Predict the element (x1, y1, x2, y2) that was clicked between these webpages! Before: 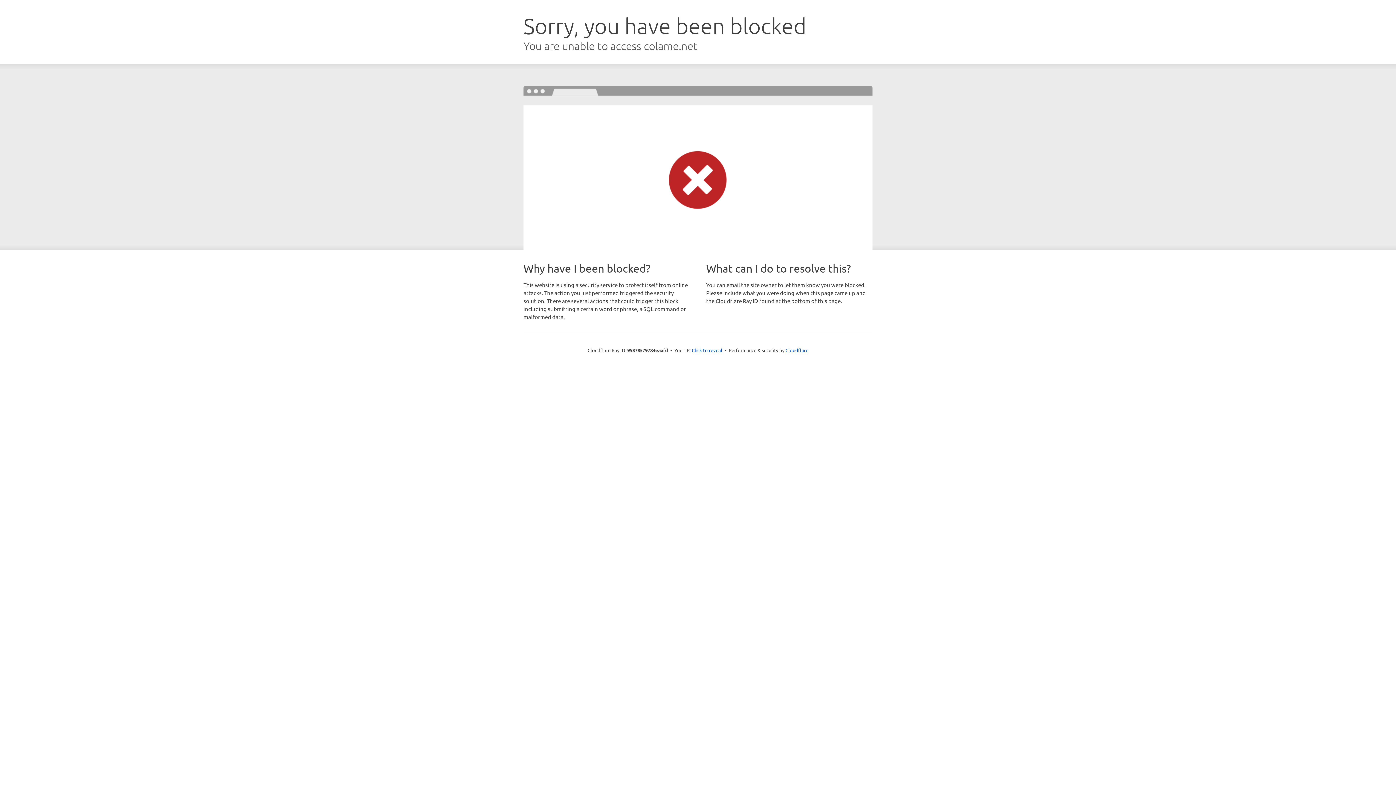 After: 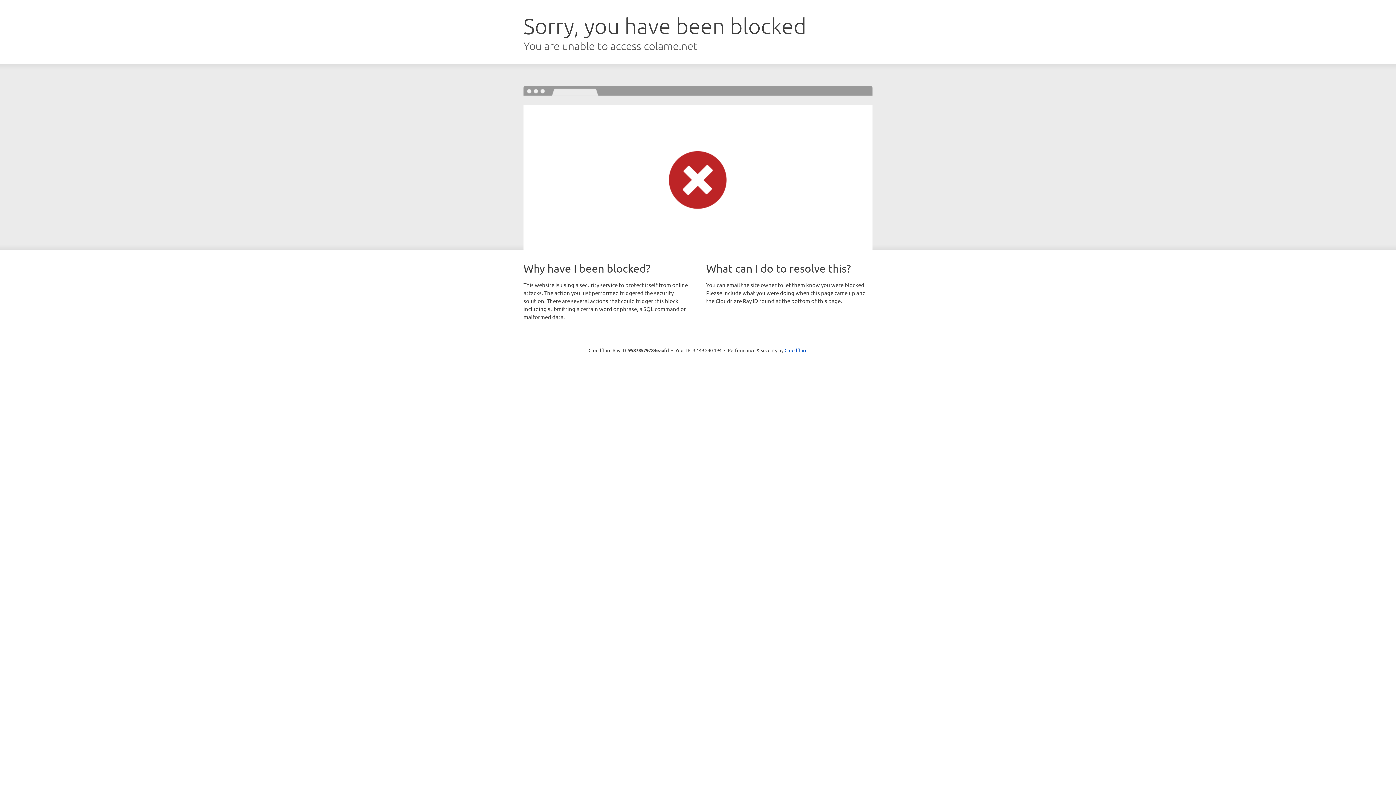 Action: bbox: (692, 346, 722, 353) label: Click to reveal